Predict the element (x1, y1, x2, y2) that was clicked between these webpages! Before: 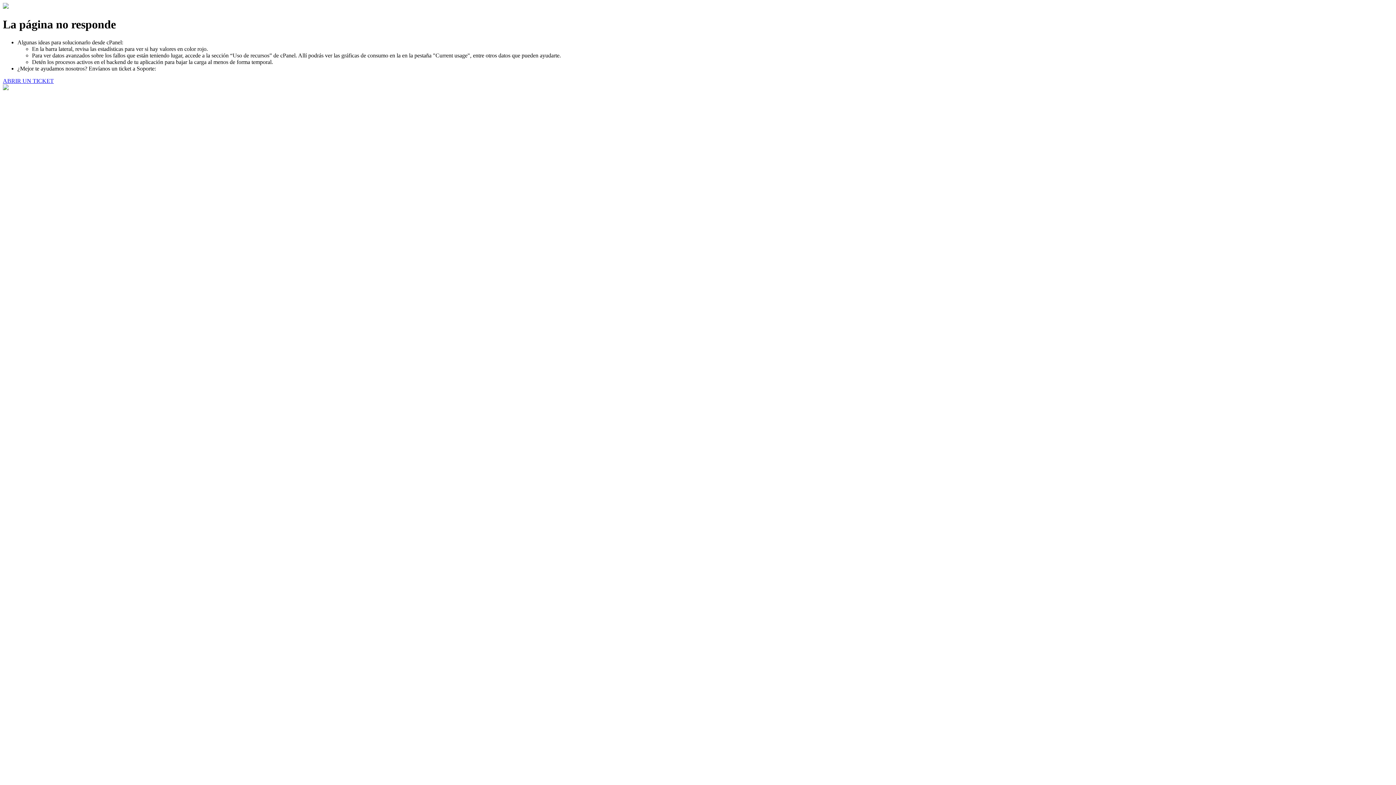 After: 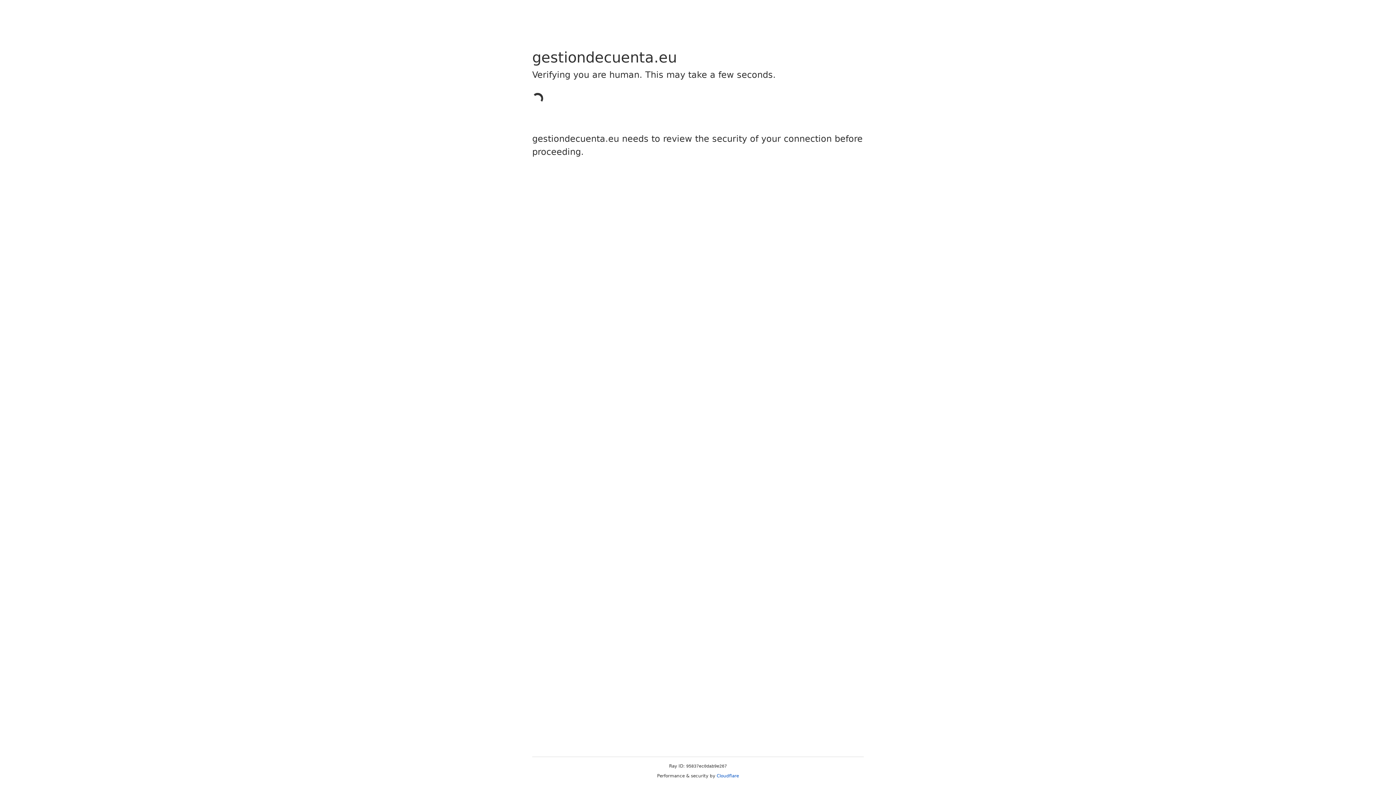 Action: bbox: (2, 77, 53, 83) label: ABRIR UN TICKET